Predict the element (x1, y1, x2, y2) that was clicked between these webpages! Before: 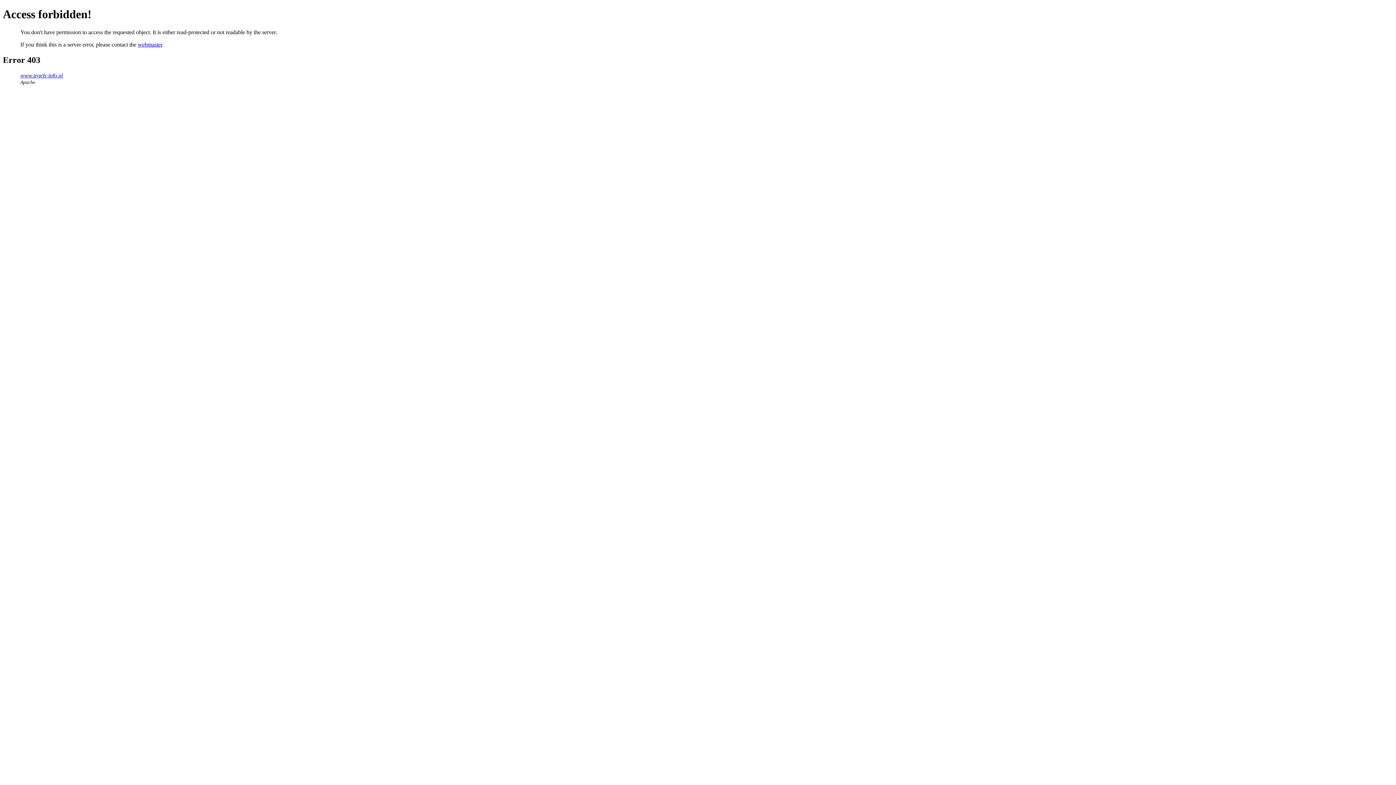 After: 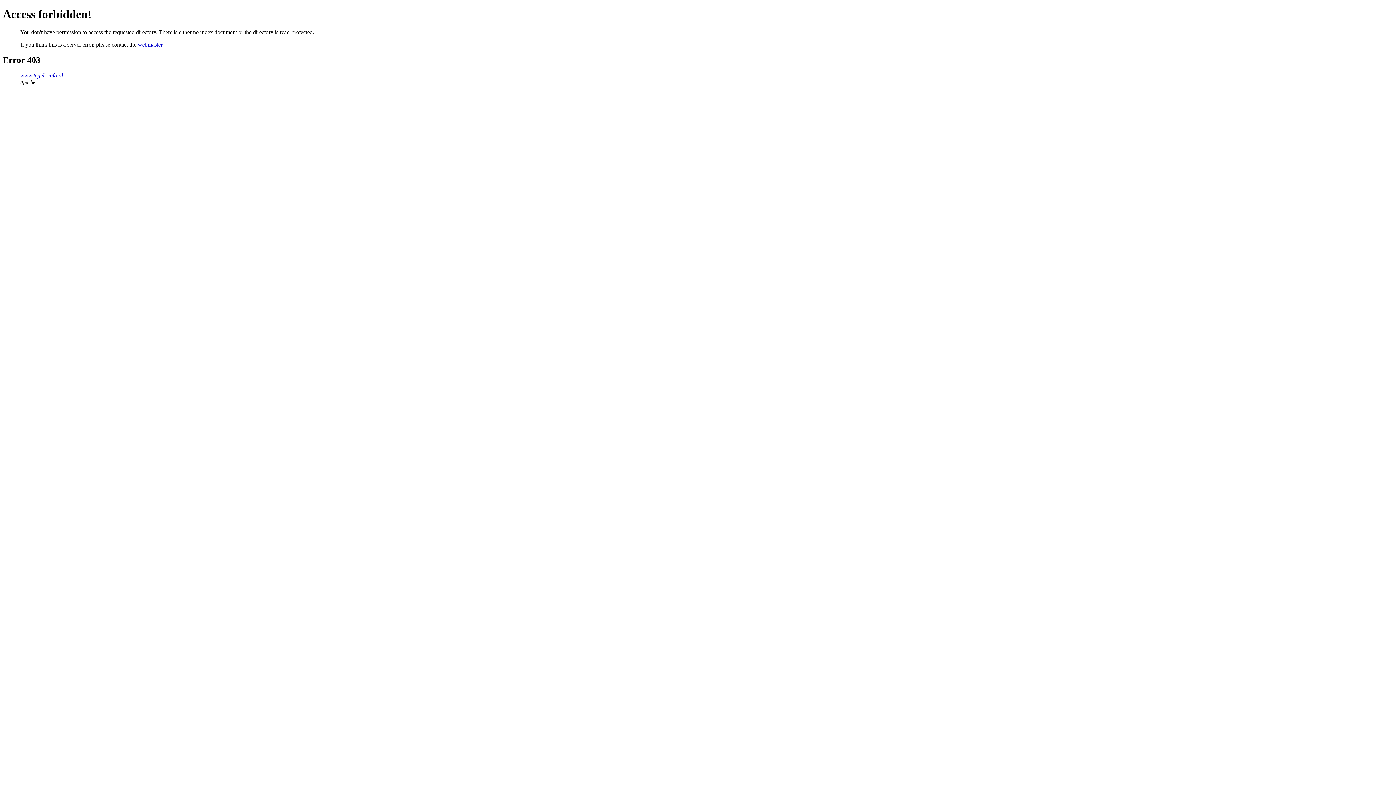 Action: label: www.tegels-info.nl bbox: (20, 72, 62, 78)